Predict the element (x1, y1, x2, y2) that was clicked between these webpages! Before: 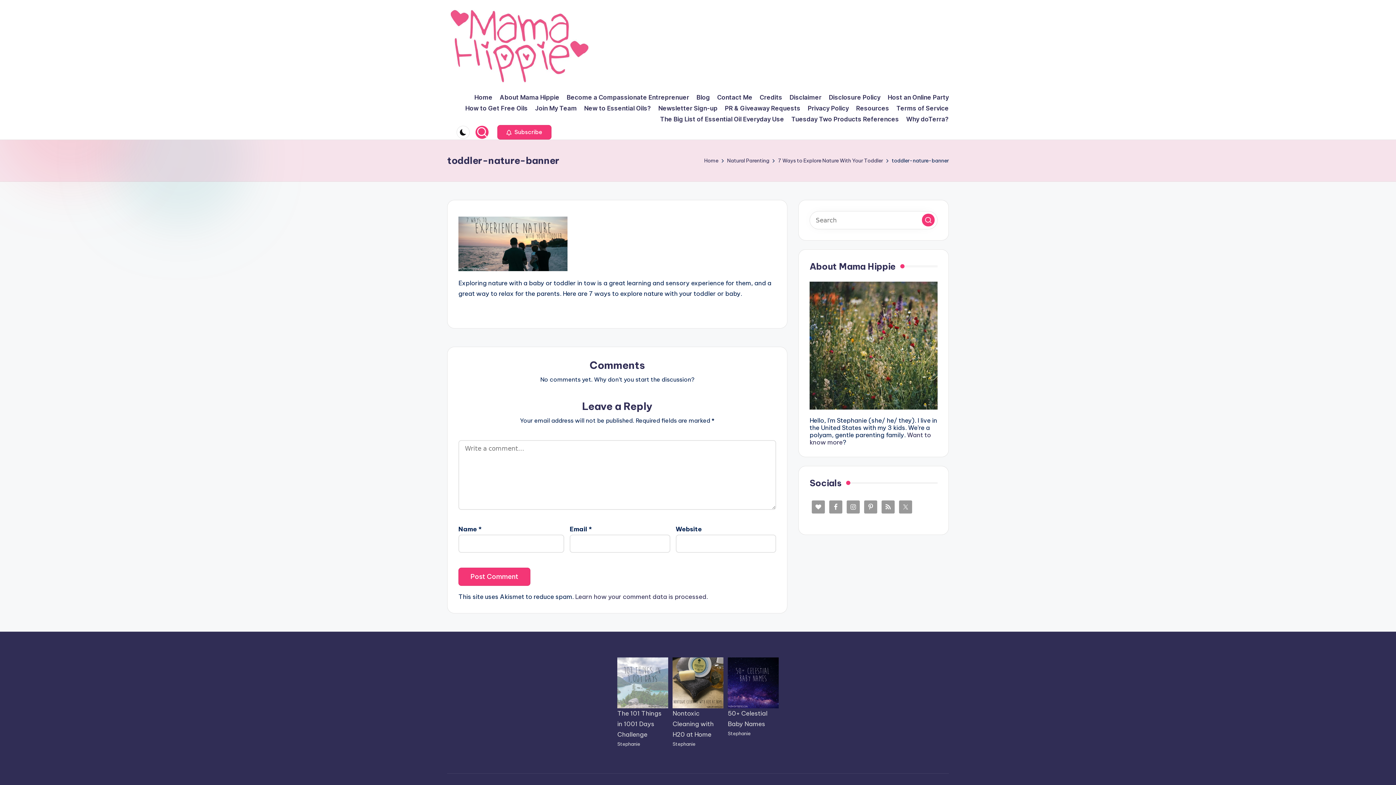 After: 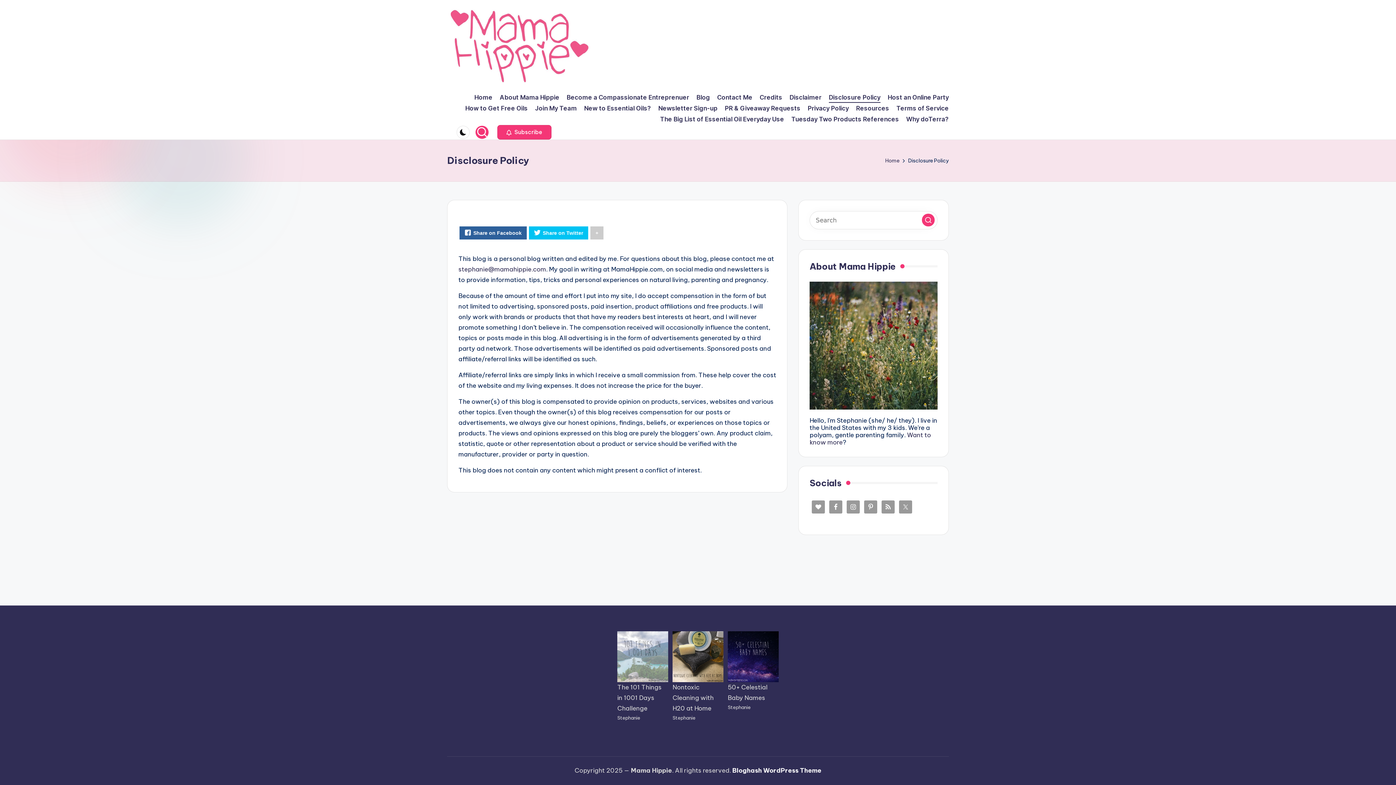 Action: label: Disclosure Policy bbox: (829, 92, 880, 103)